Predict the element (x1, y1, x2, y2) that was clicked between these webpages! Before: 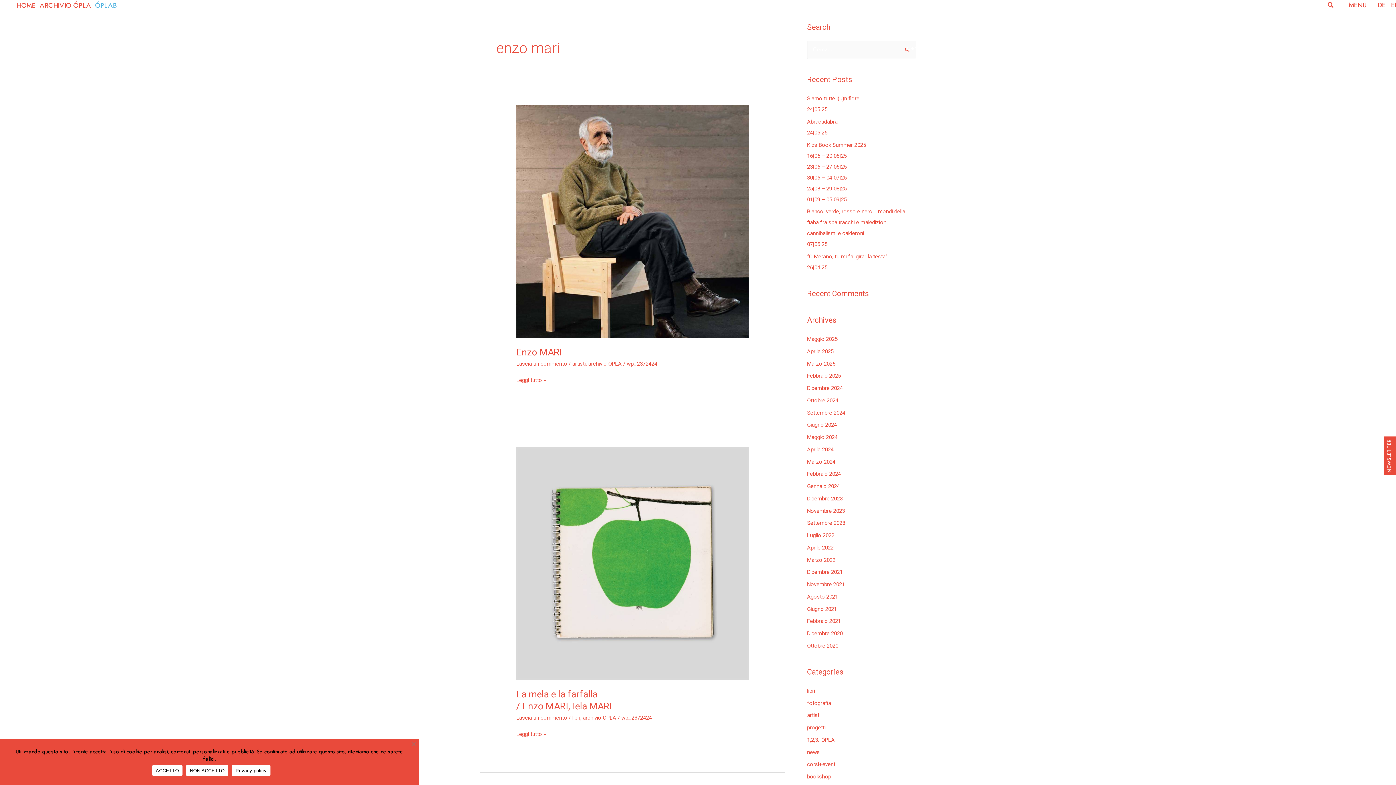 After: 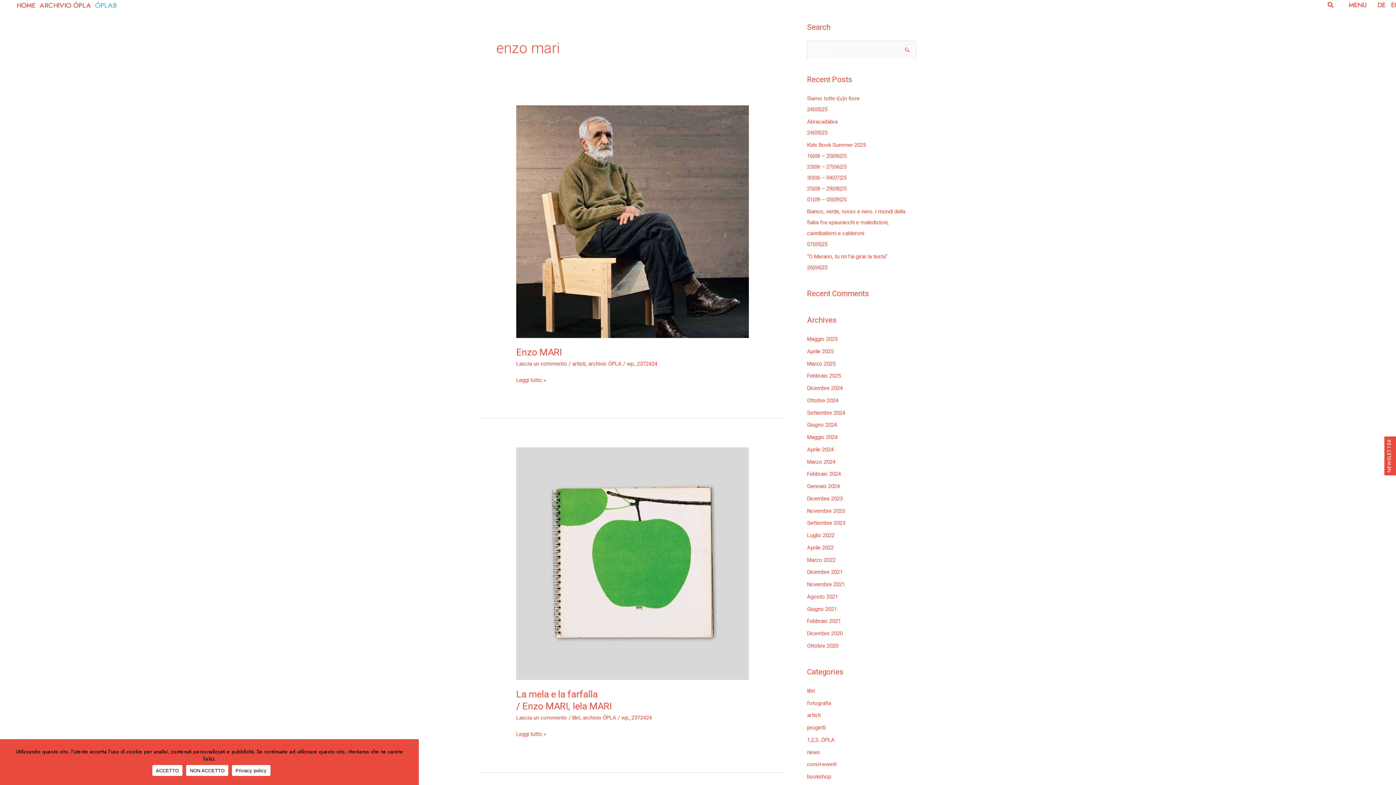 Action: bbox: (232, 765, 270, 776) label: Privacy policy